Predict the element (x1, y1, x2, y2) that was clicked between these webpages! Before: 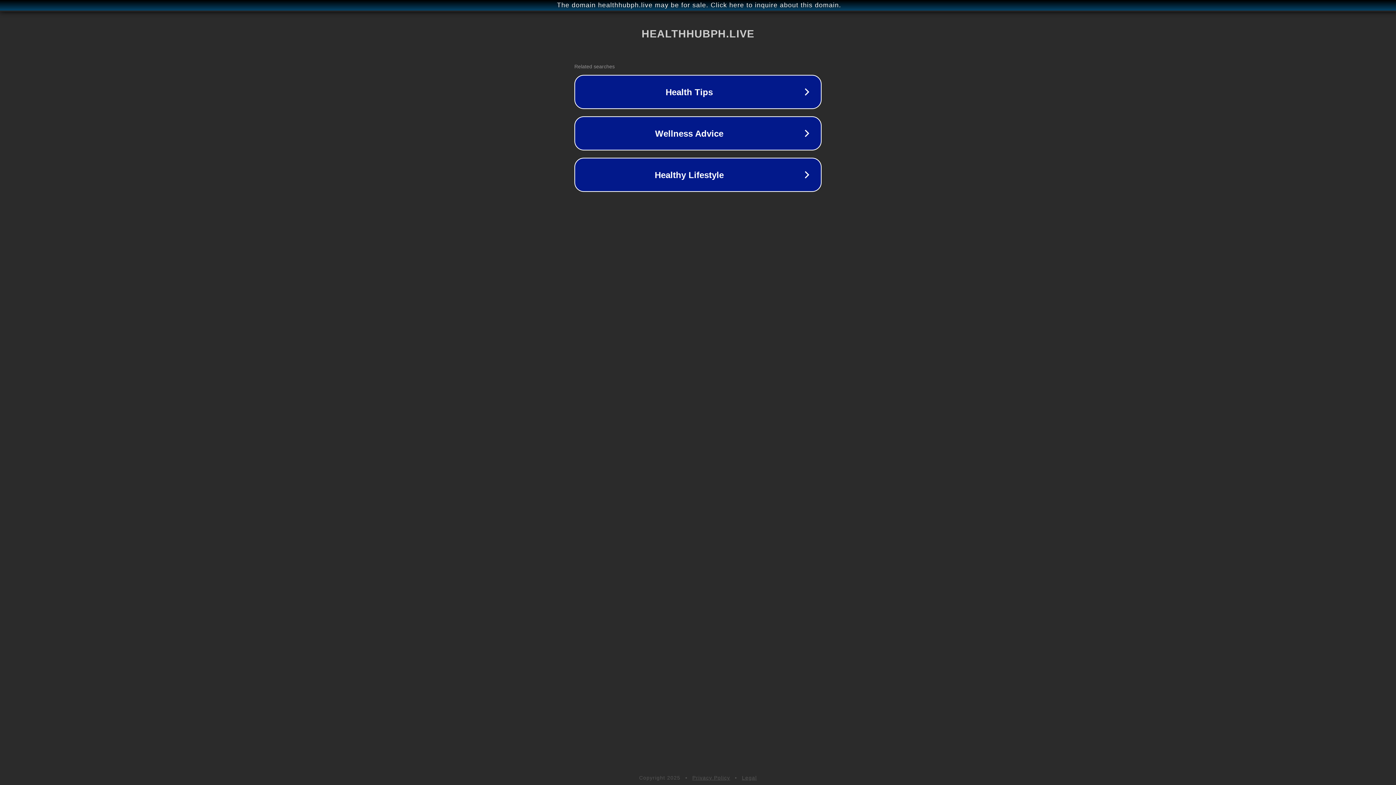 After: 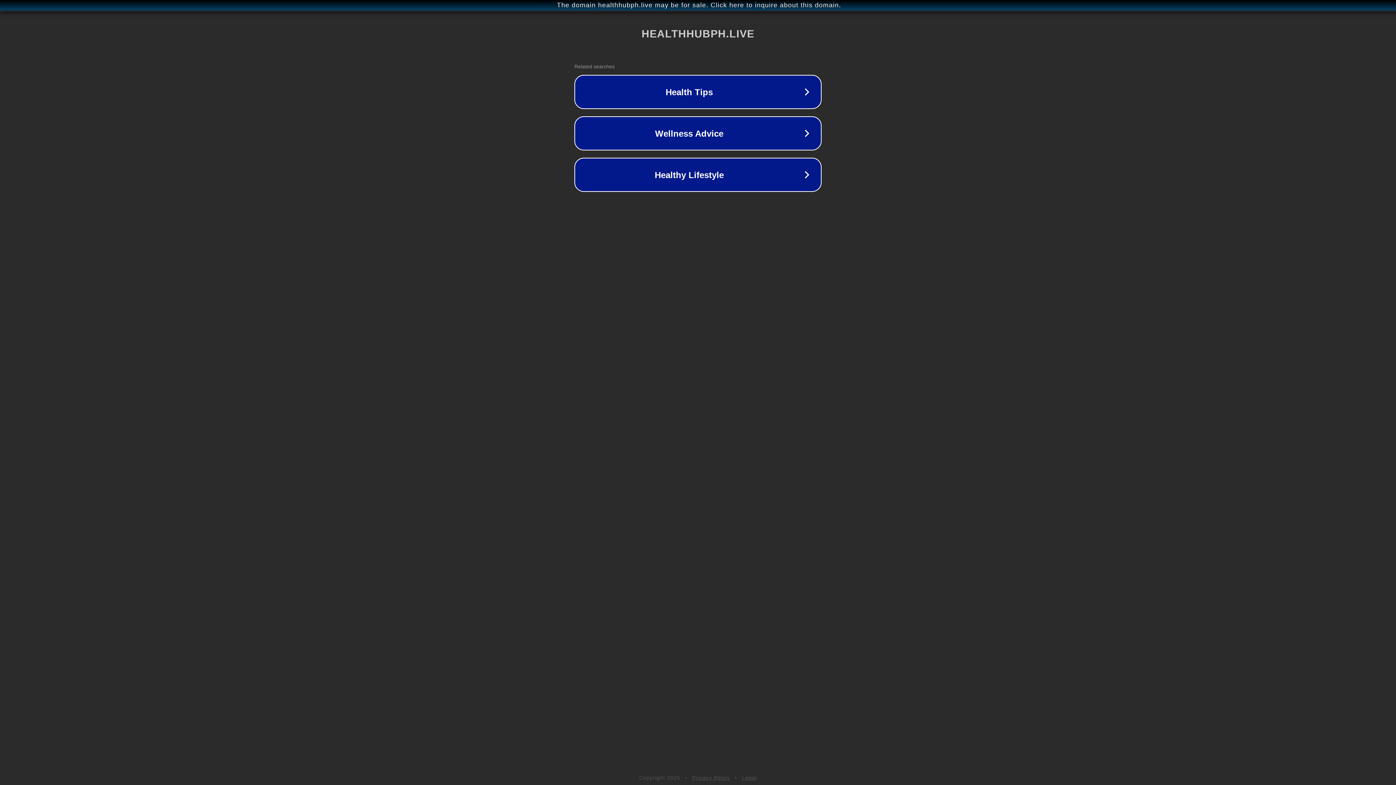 Action: label: Legal bbox: (742, 775, 757, 781)